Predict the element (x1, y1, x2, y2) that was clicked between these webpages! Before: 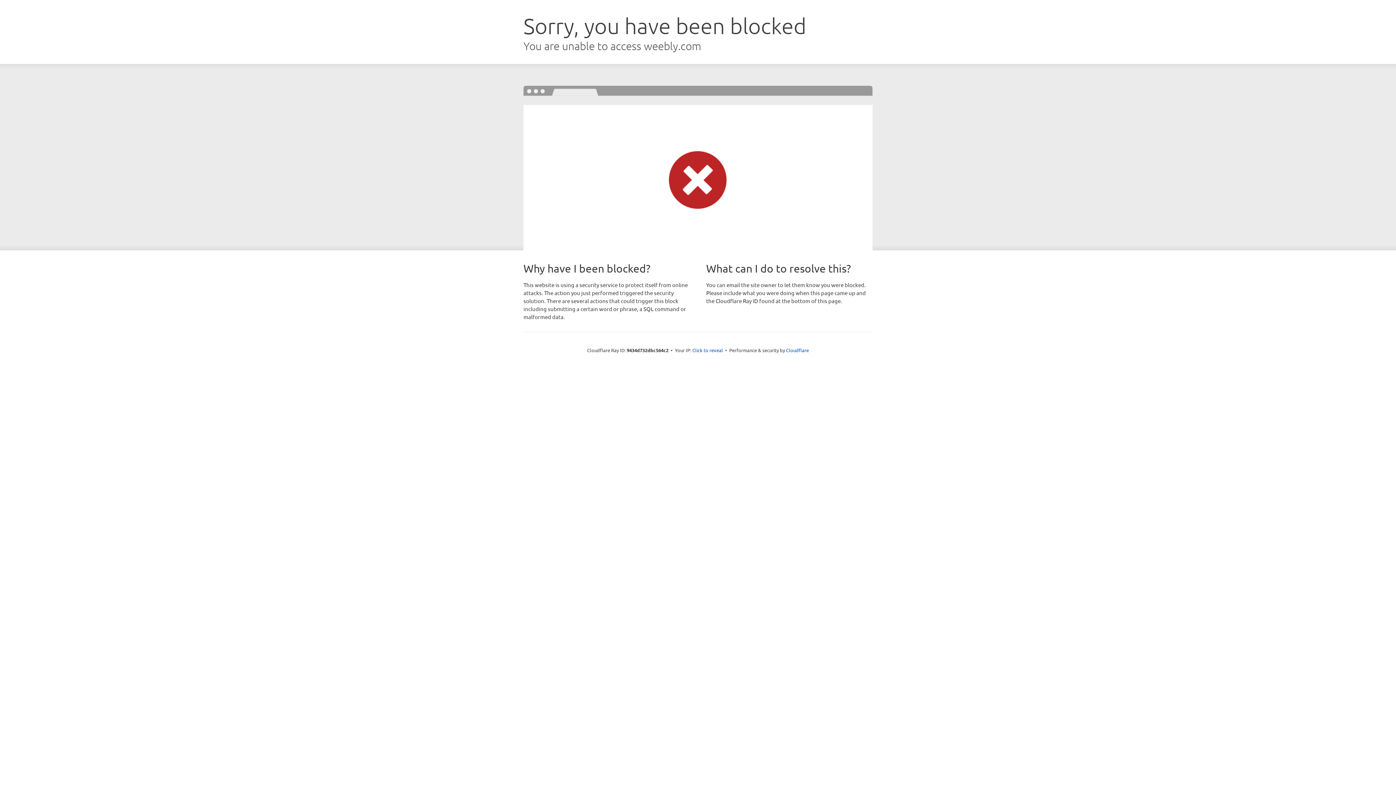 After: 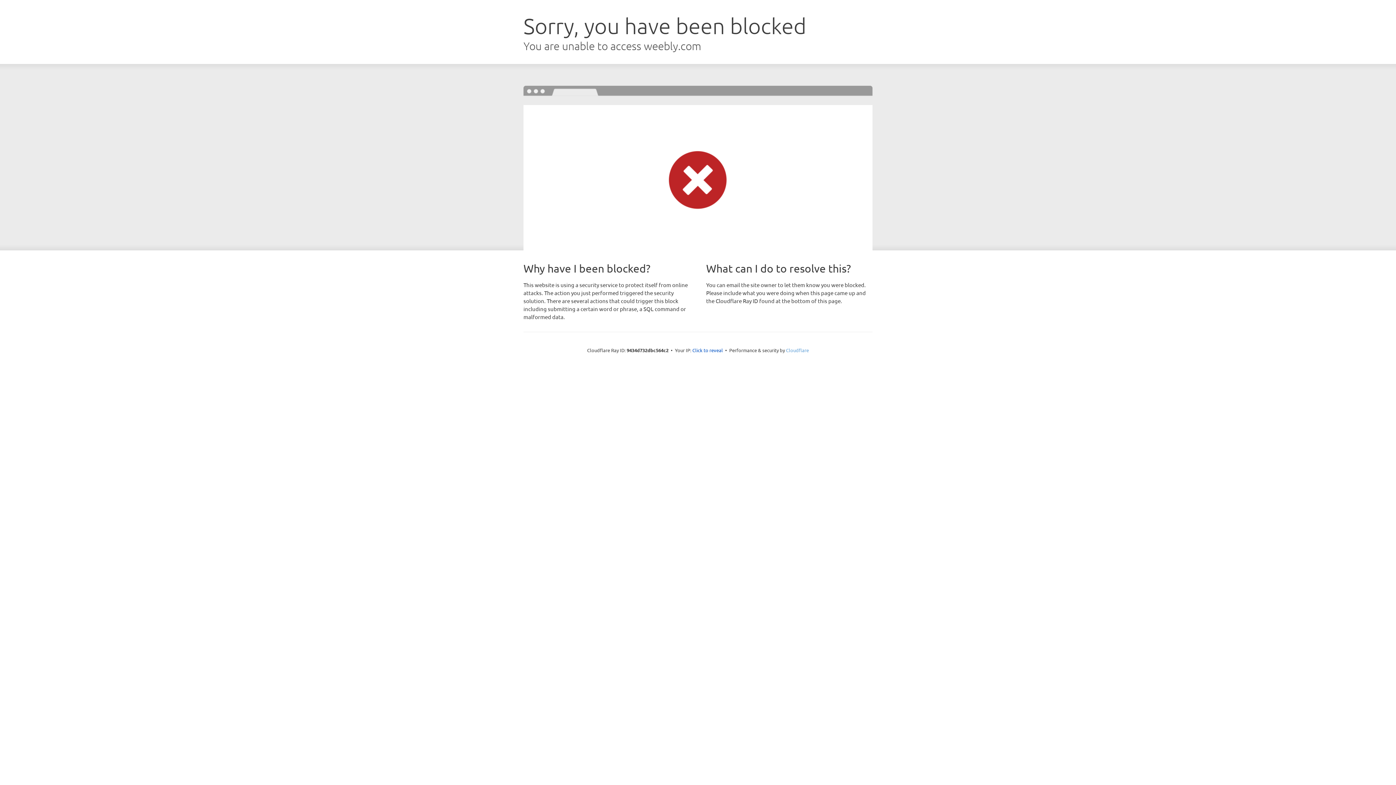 Action: bbox: (786, 347, 809, 353) label: Cloudflare